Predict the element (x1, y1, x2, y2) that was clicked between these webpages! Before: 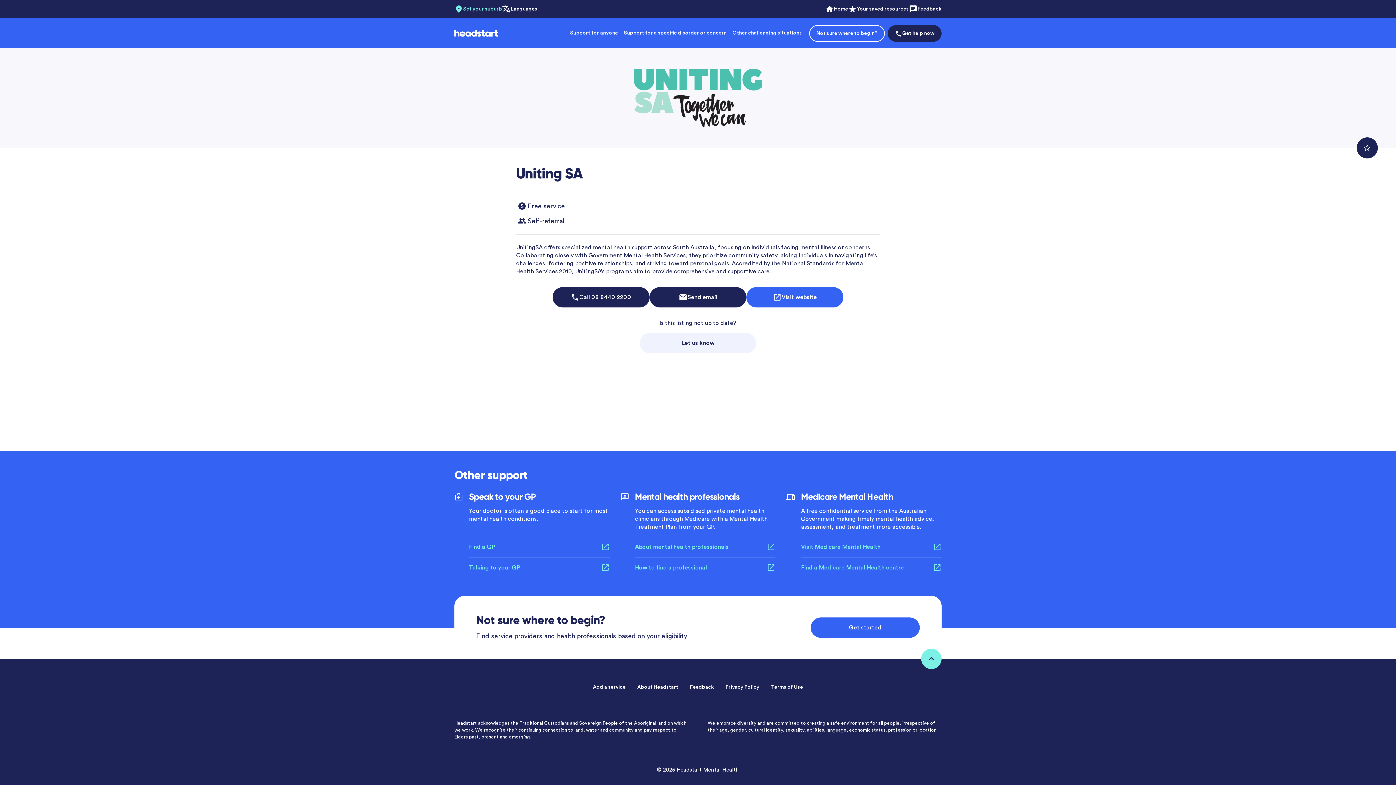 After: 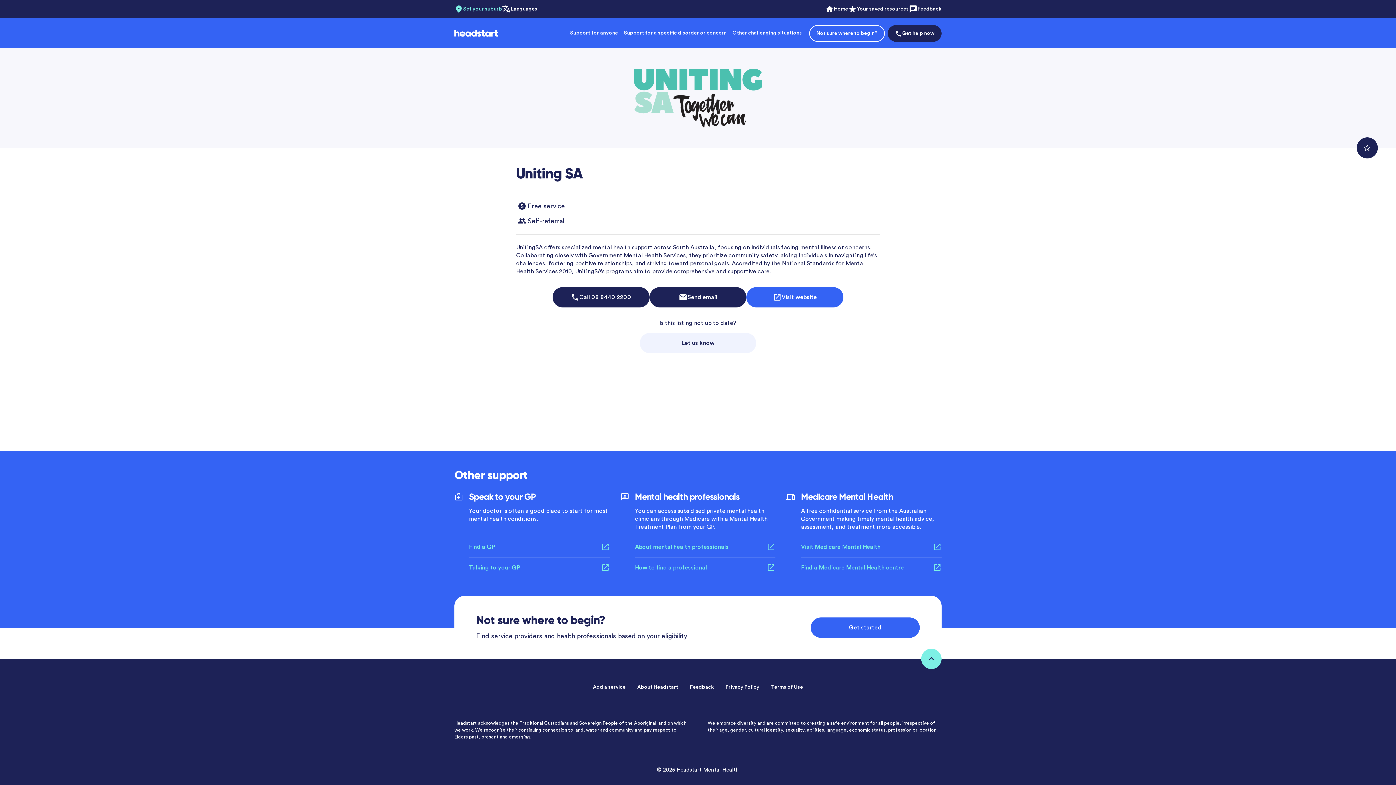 Action: bbox: (801, 557, 941, 578) label: Find a Medicare Mental Health centre